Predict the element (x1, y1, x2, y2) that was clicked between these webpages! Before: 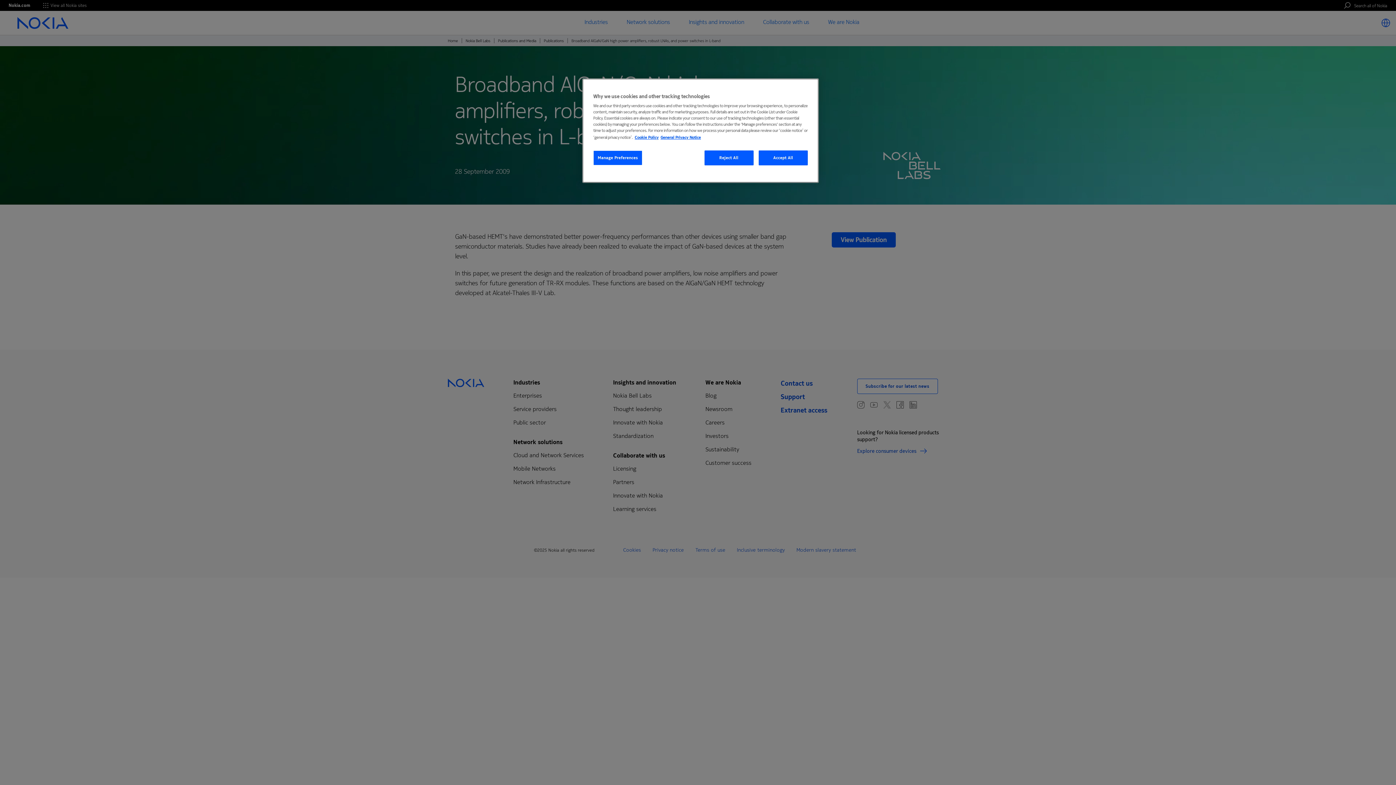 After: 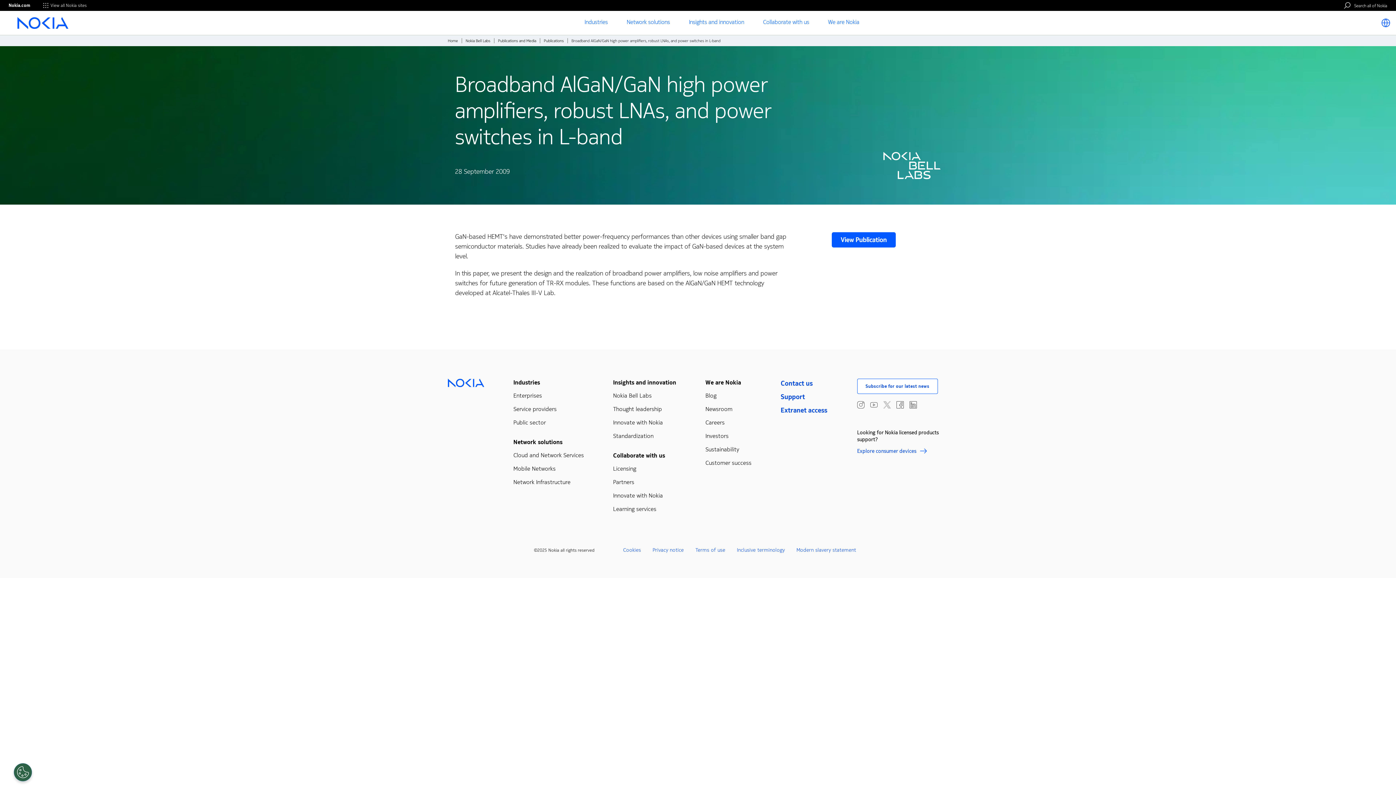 Action: label: Accept All bbox: (758, 150, 808, 165)